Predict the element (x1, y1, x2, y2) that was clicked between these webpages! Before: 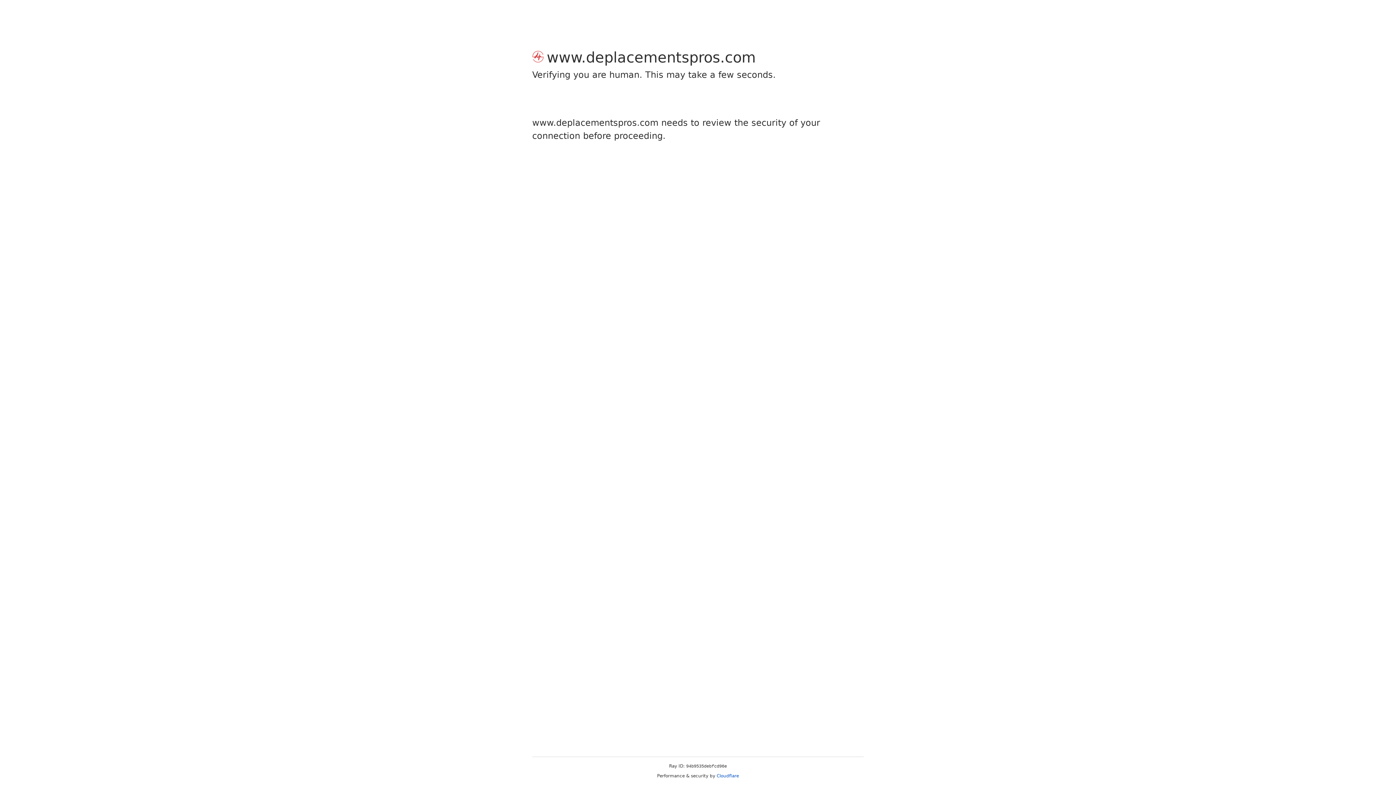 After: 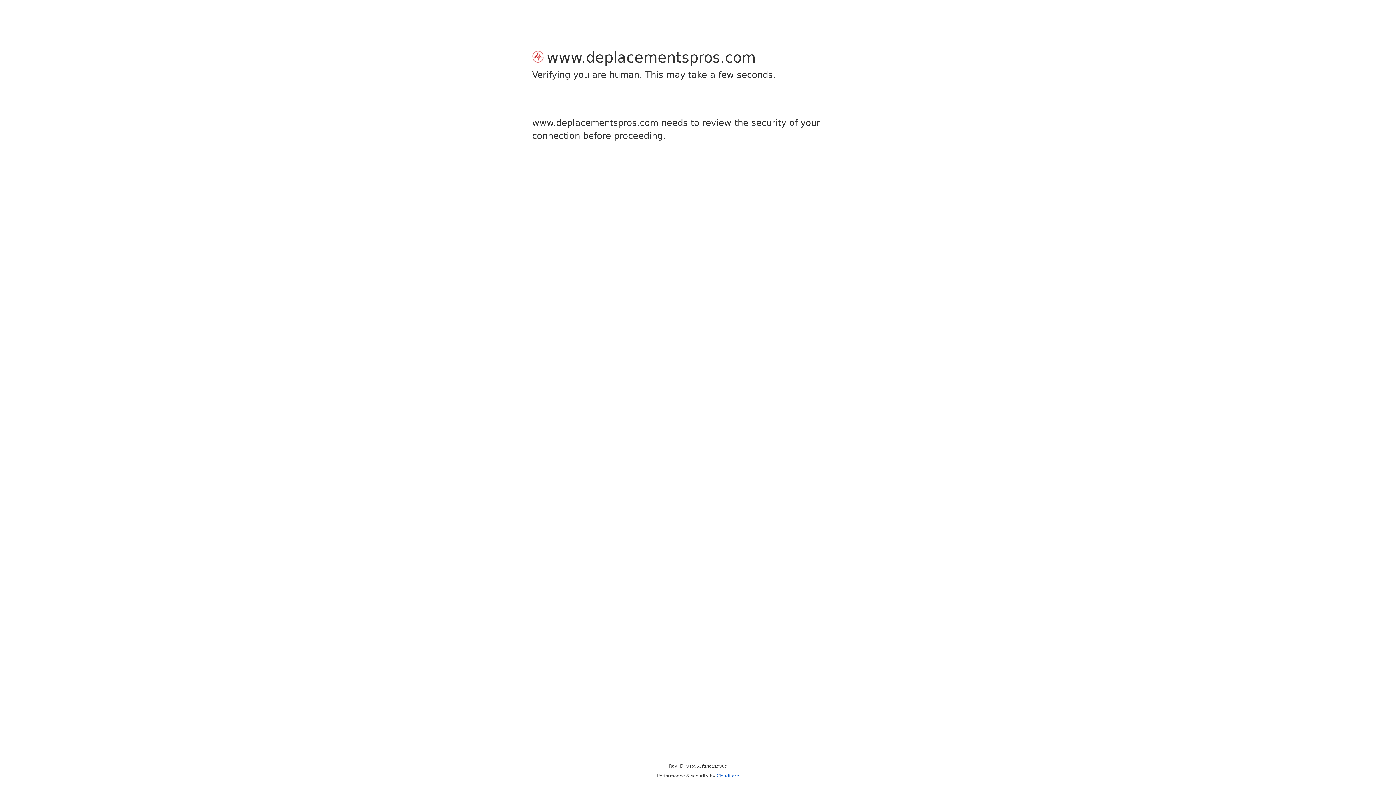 Action: label: Cloudflare bbox: (716, 773, 739, 778)